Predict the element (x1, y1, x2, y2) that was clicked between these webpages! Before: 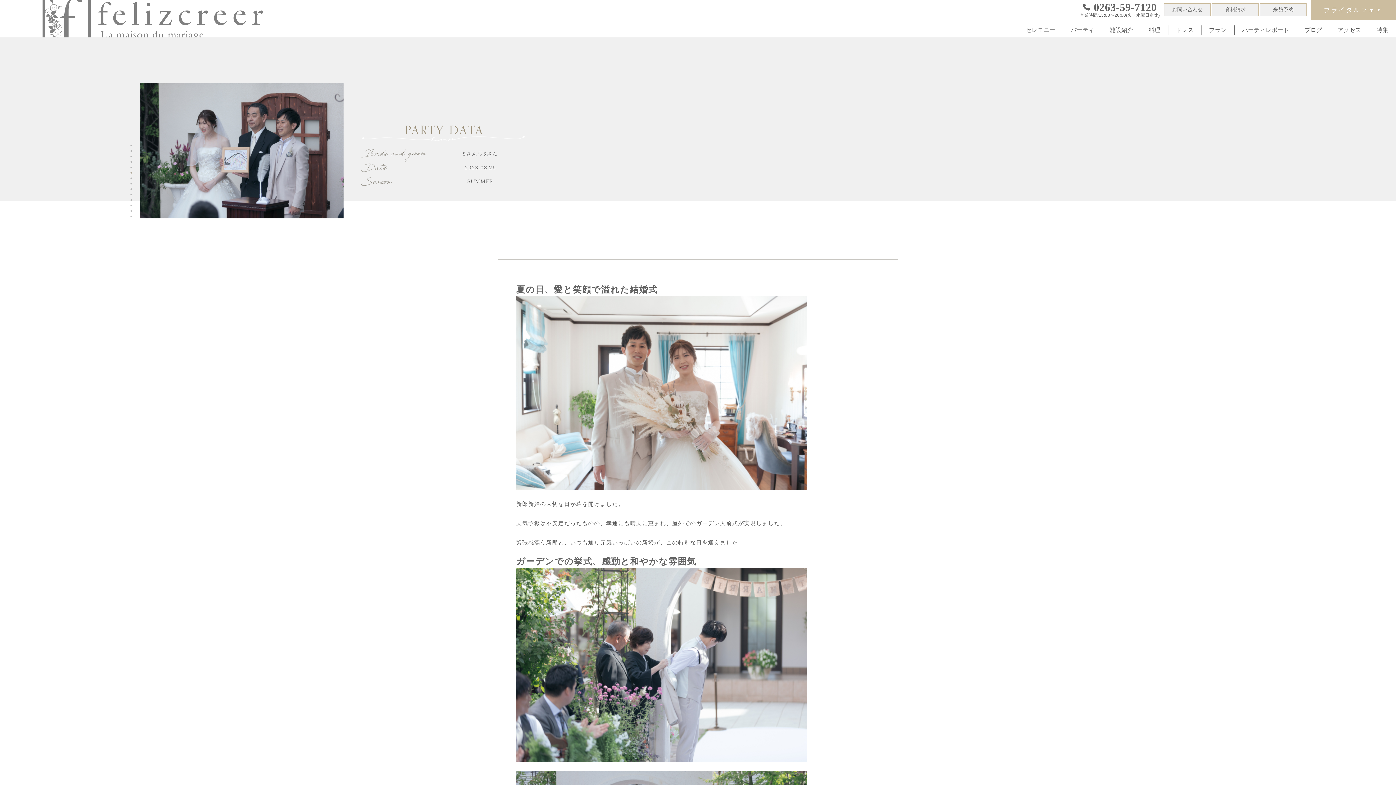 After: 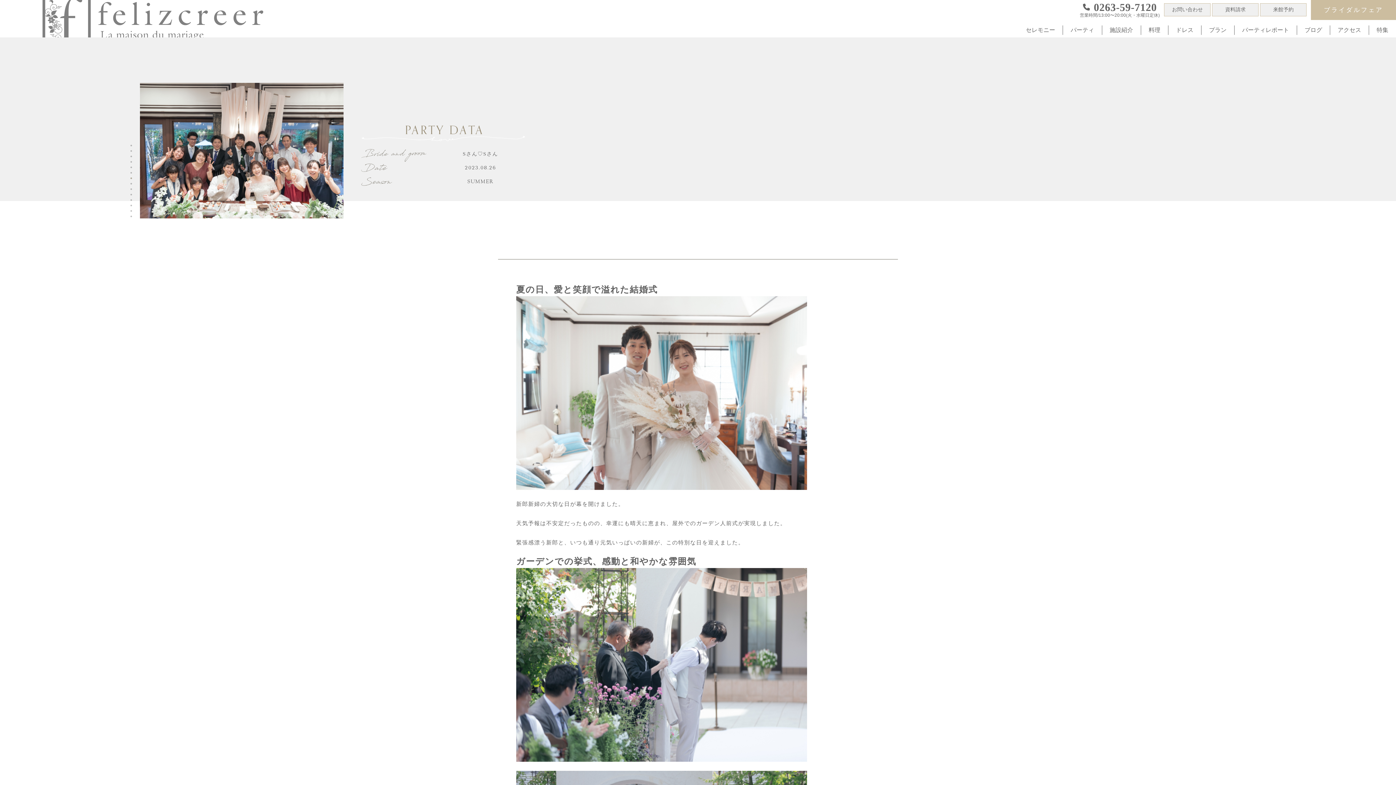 Action: label: 7 of 14 bbox: (131, 176, 134, 180)